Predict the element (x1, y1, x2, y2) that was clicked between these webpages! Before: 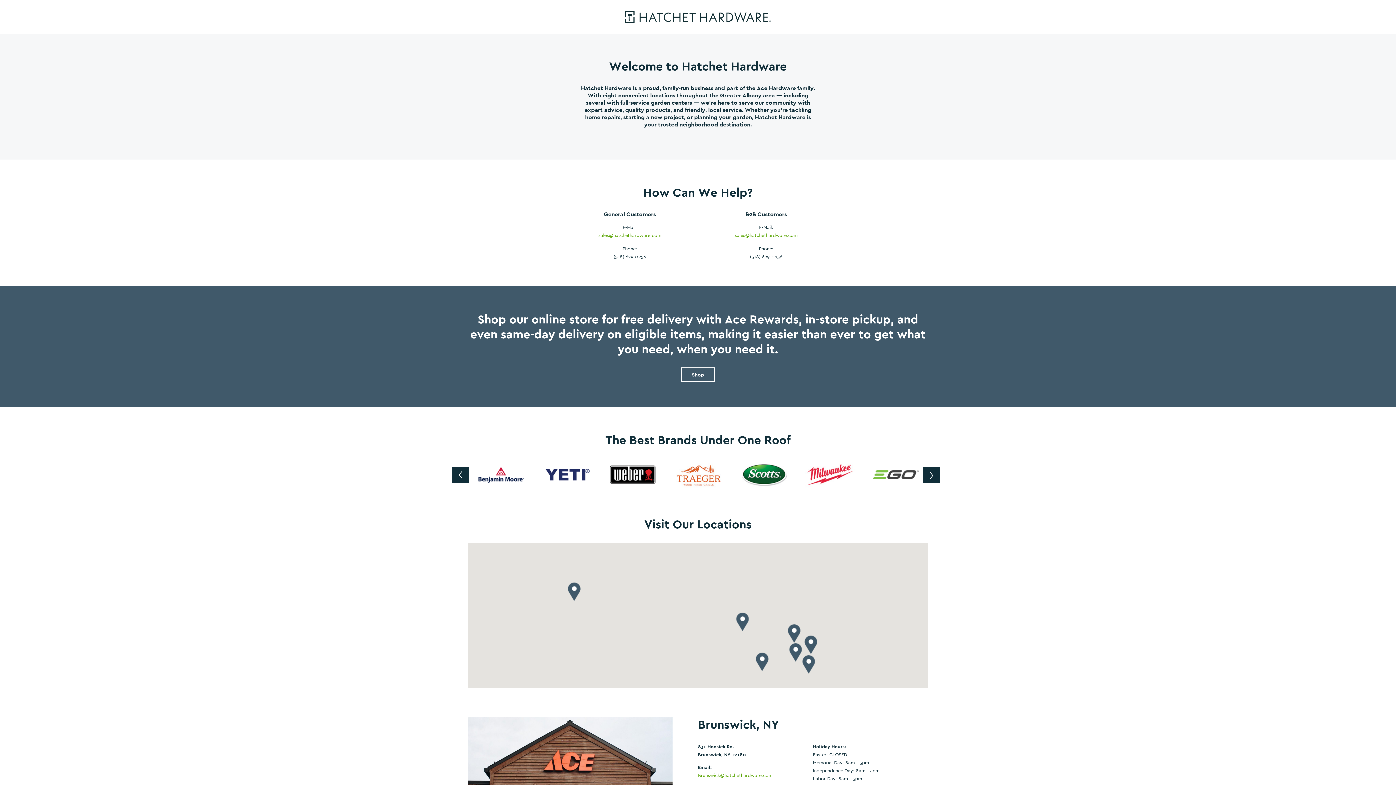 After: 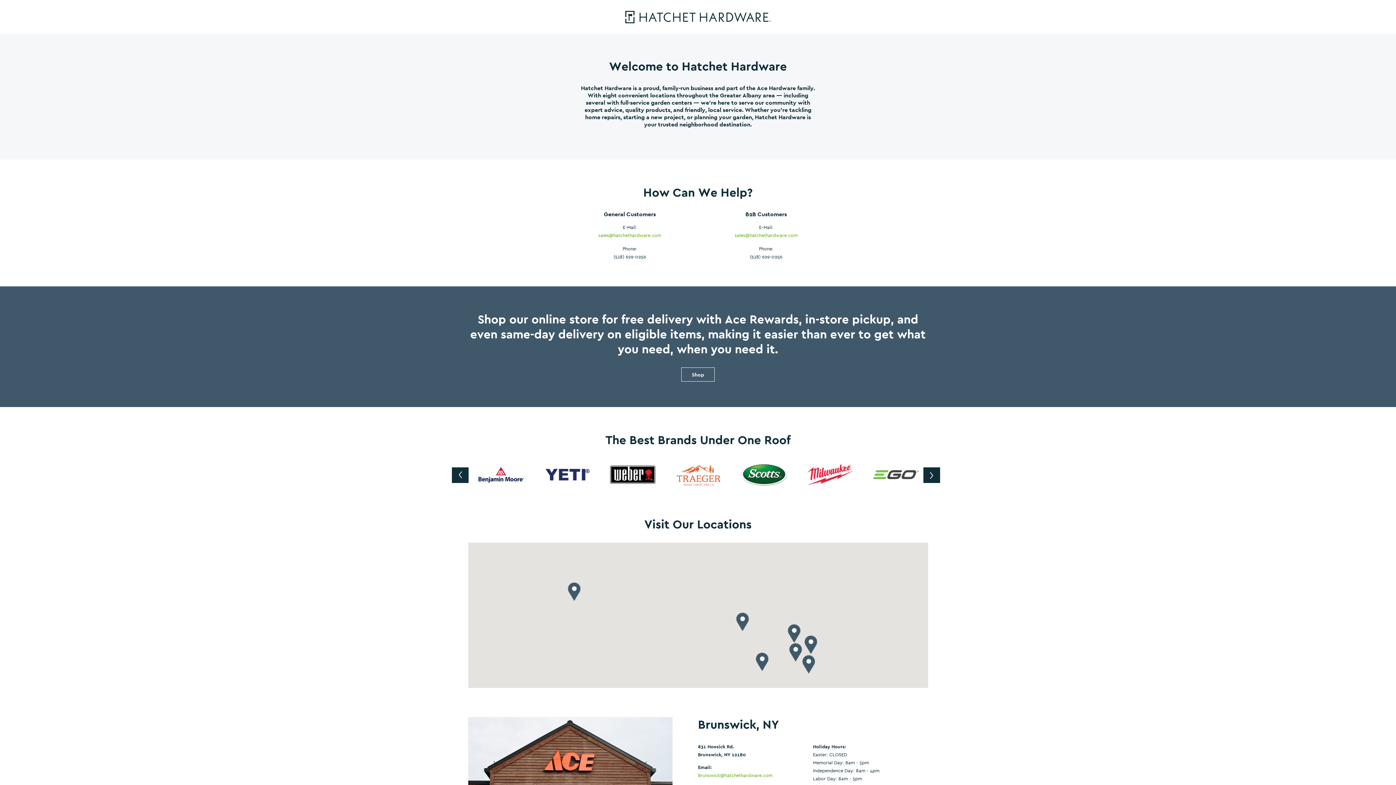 Action: bbox: (698, 772, 772, 778) label: Brunswick@hatchethardware.com